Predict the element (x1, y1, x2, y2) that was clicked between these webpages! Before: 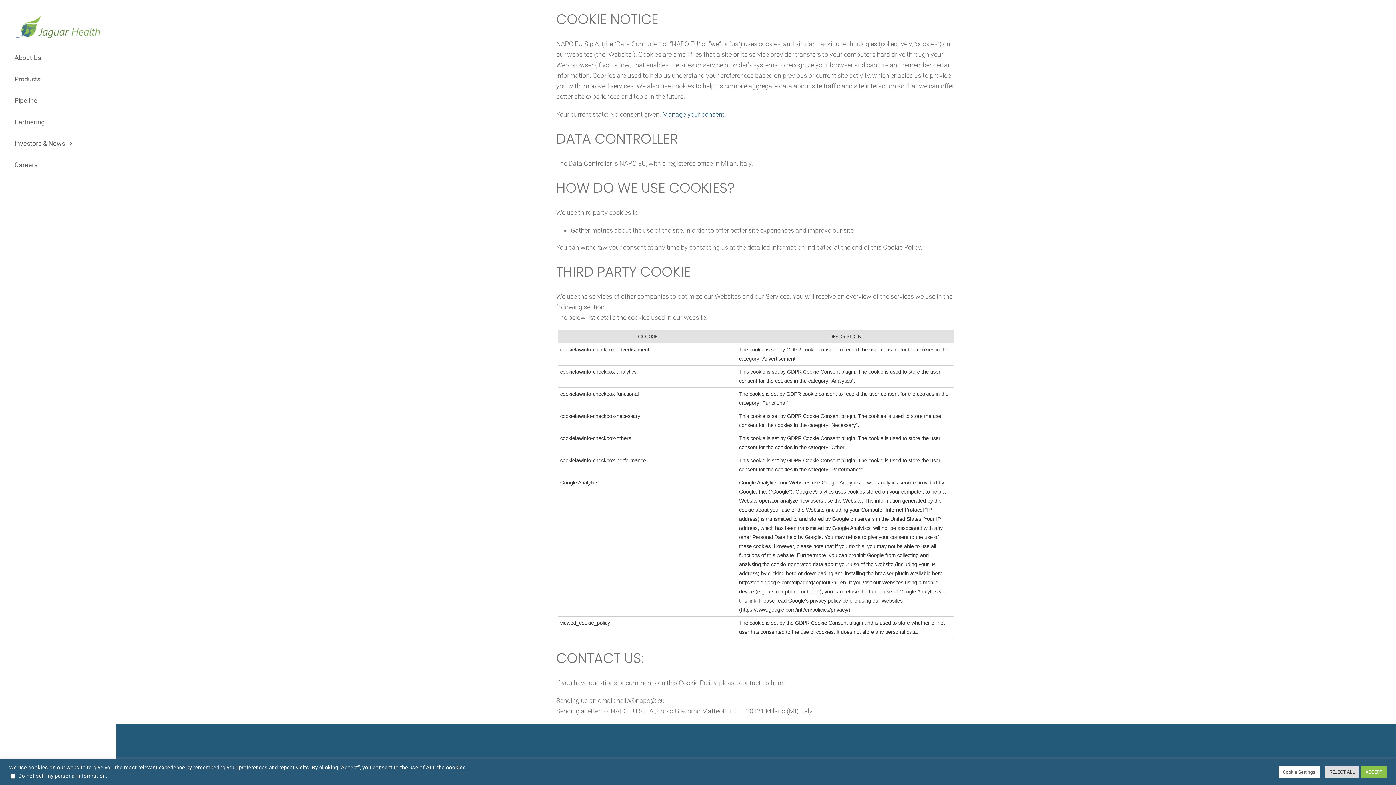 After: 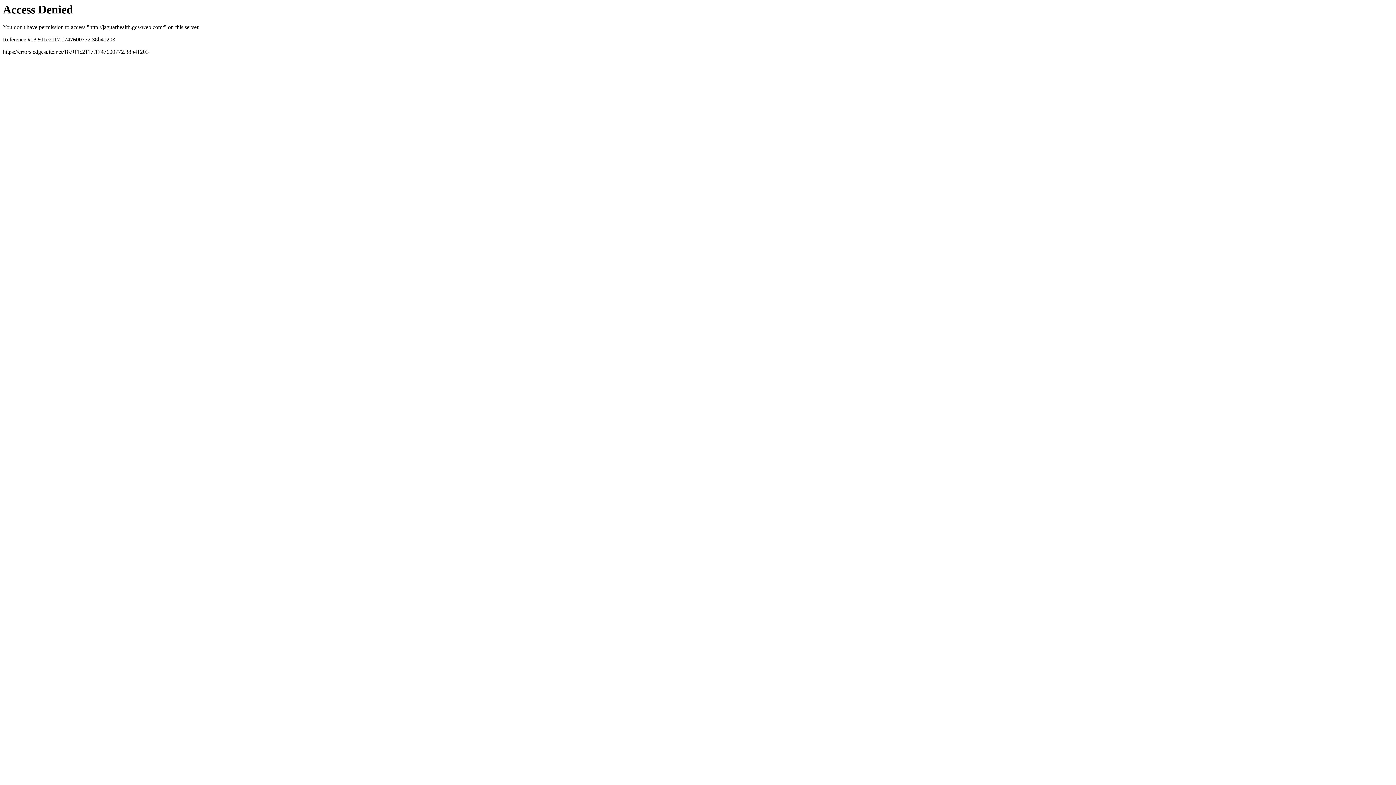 Action: label: Investors & News bbox: (0, 132, 116, 154)